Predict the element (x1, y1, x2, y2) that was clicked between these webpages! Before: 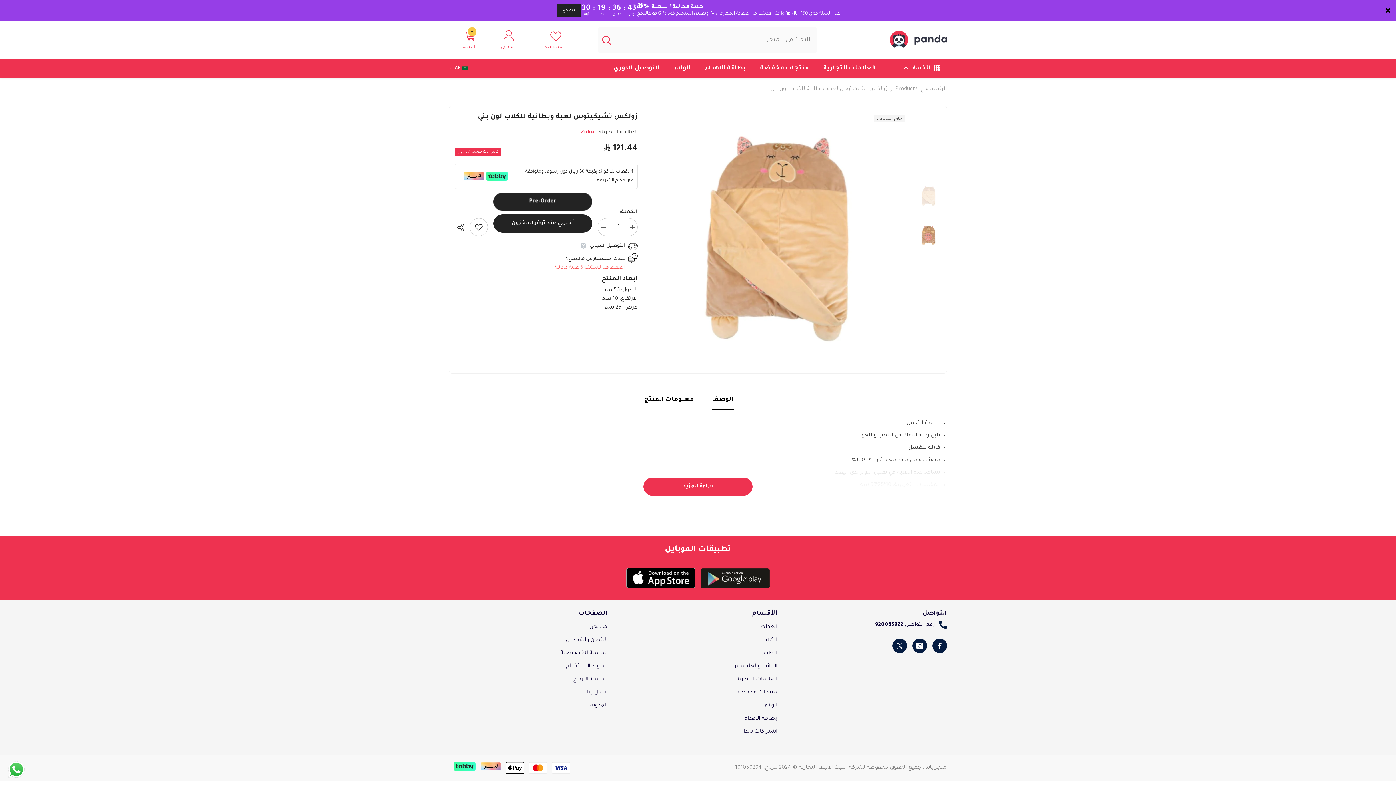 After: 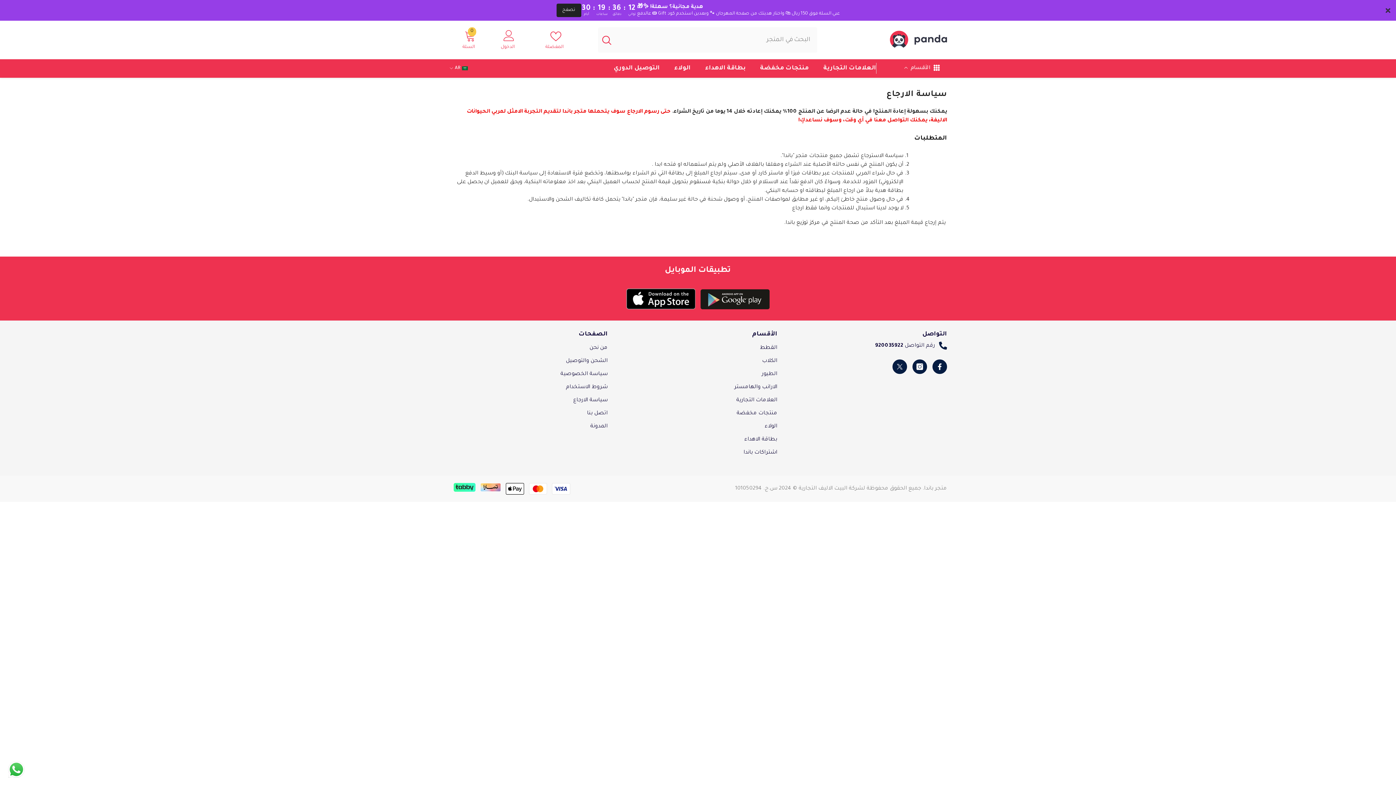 Action: bbox: (573, 673, 607, 686) label: سياسة الارجاع